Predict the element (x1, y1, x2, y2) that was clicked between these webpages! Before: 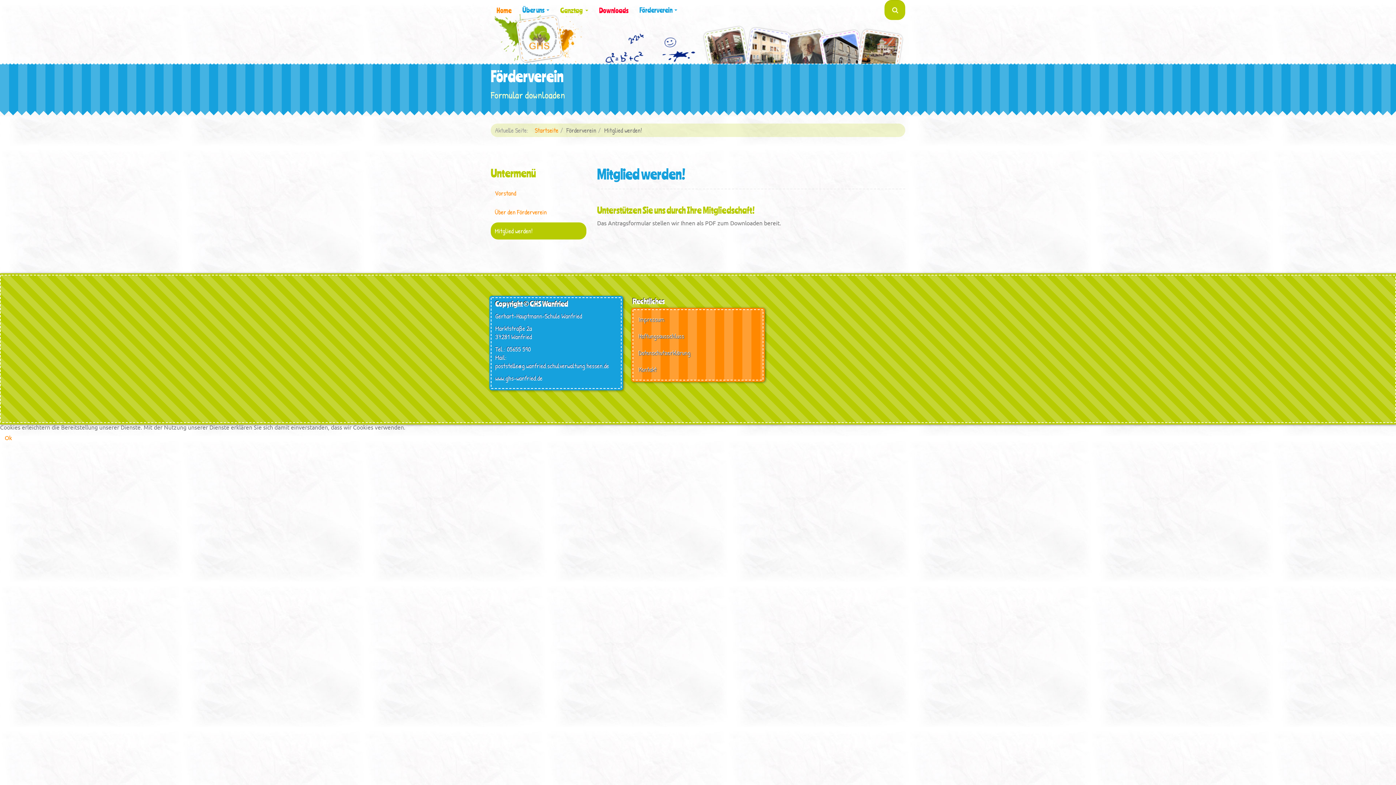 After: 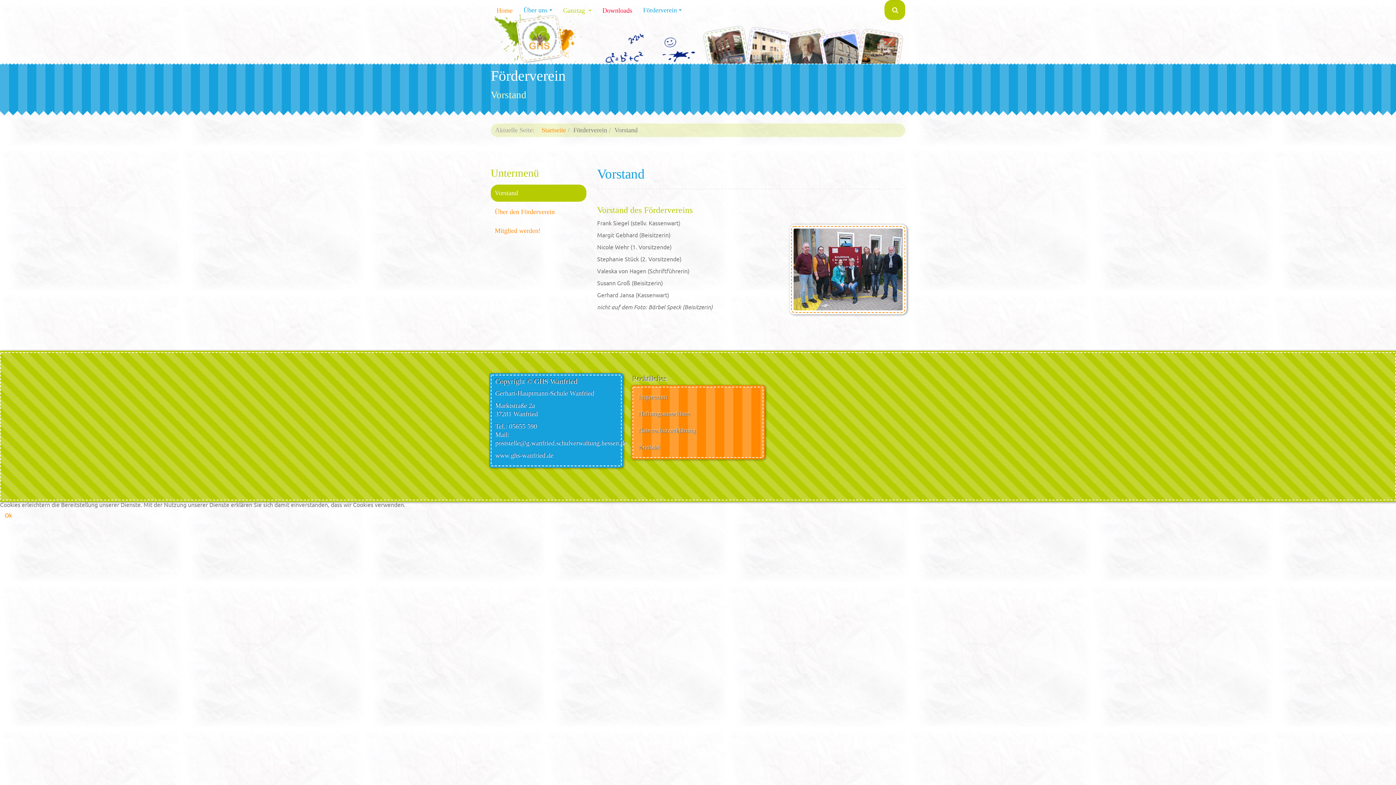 Action: label: Vorstand bbox: (490, 184, 586, 201)